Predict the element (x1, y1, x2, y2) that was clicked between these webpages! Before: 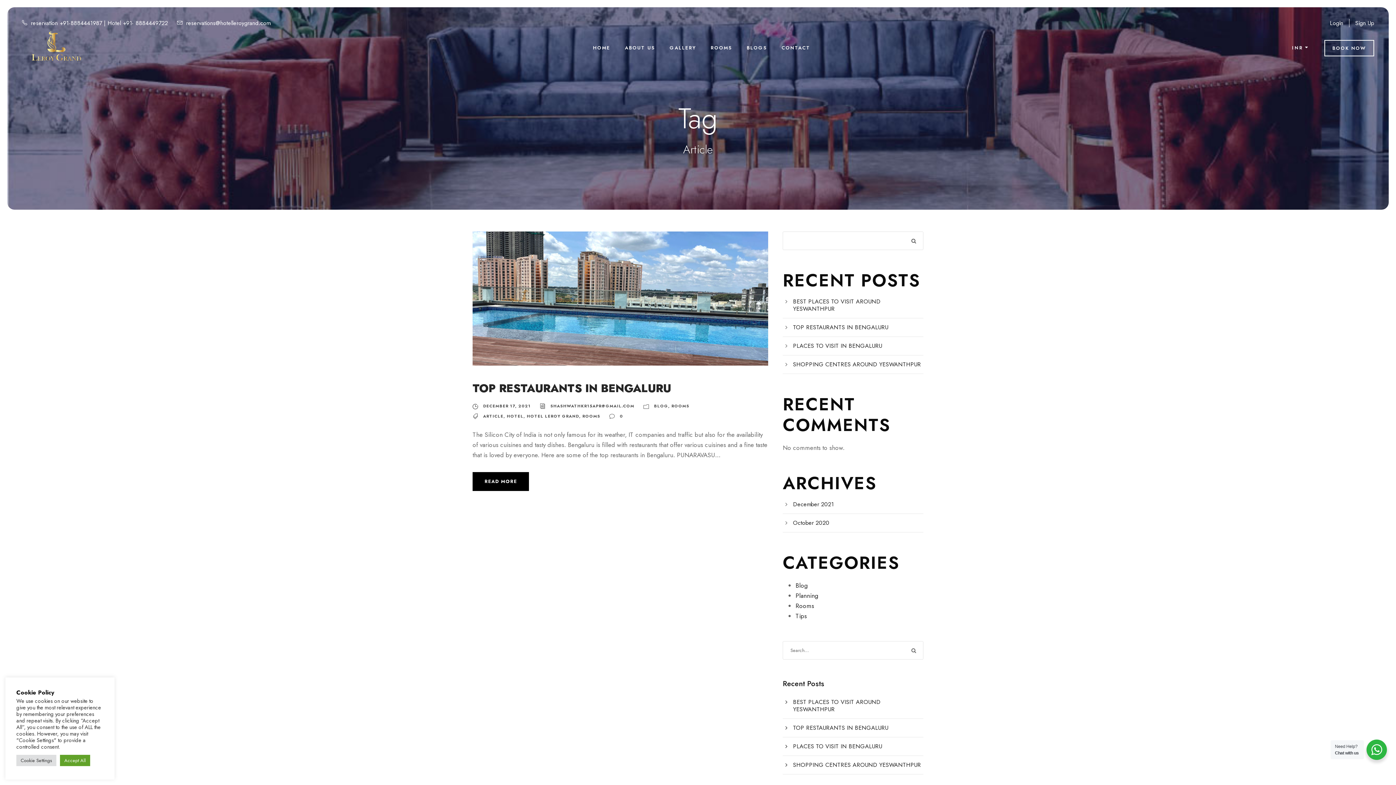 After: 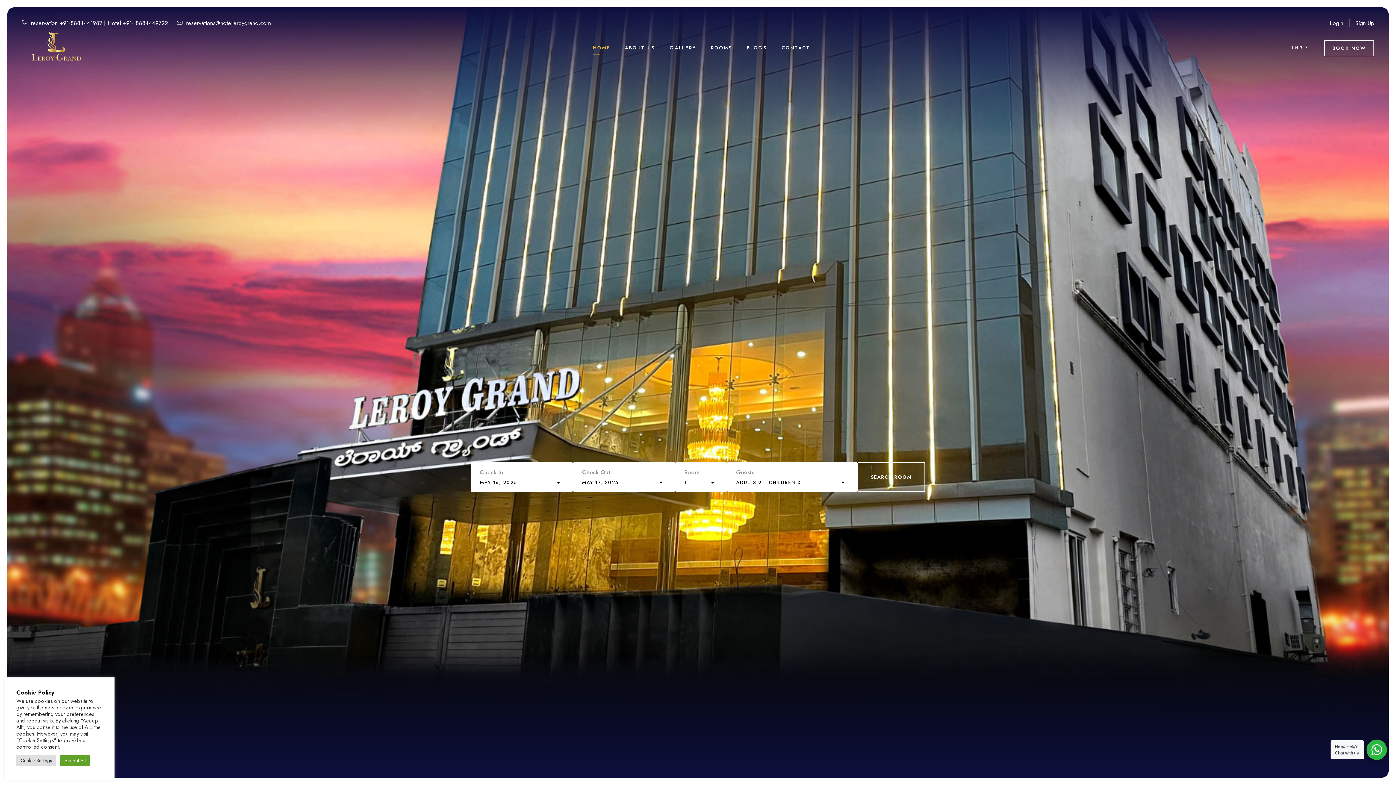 Action: bbox: (593, 44, 610, 61) label: HOME